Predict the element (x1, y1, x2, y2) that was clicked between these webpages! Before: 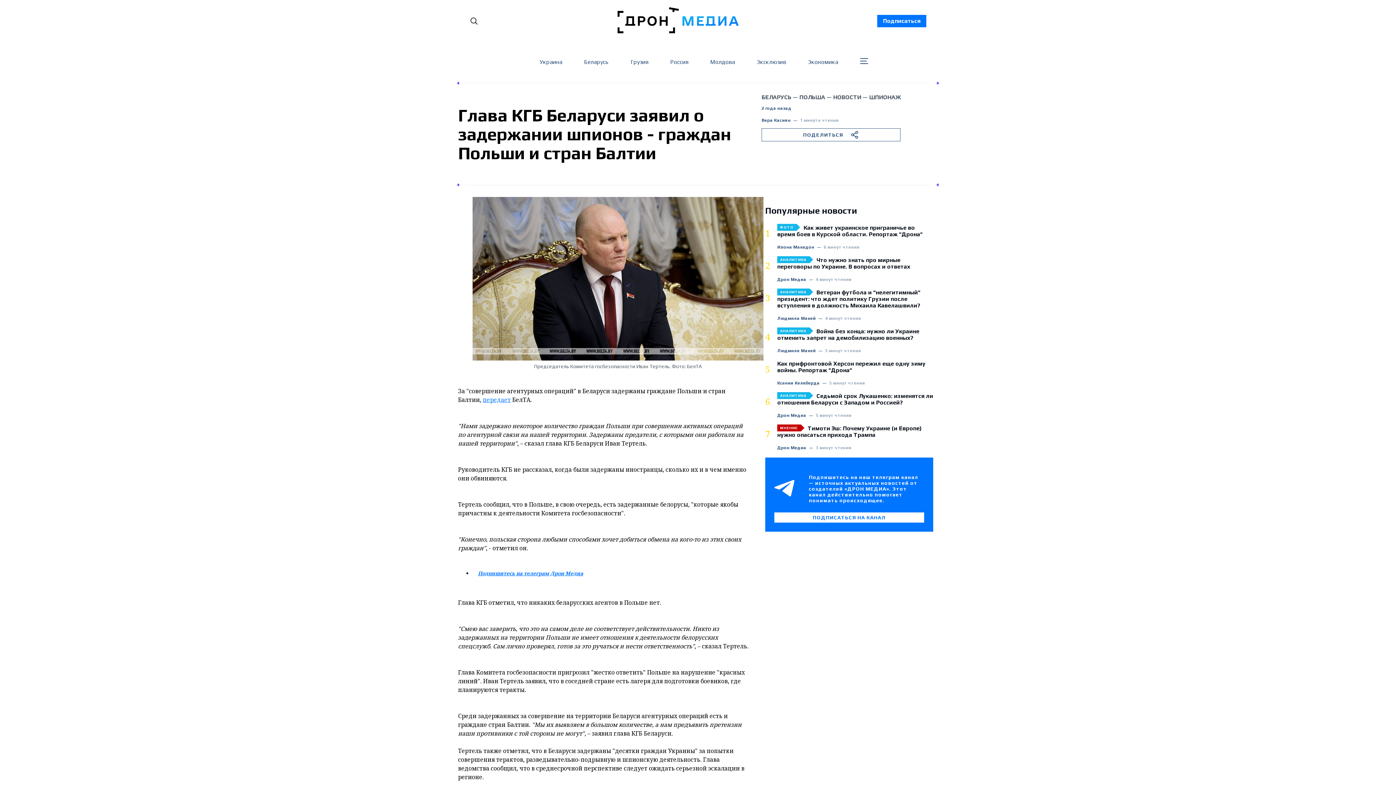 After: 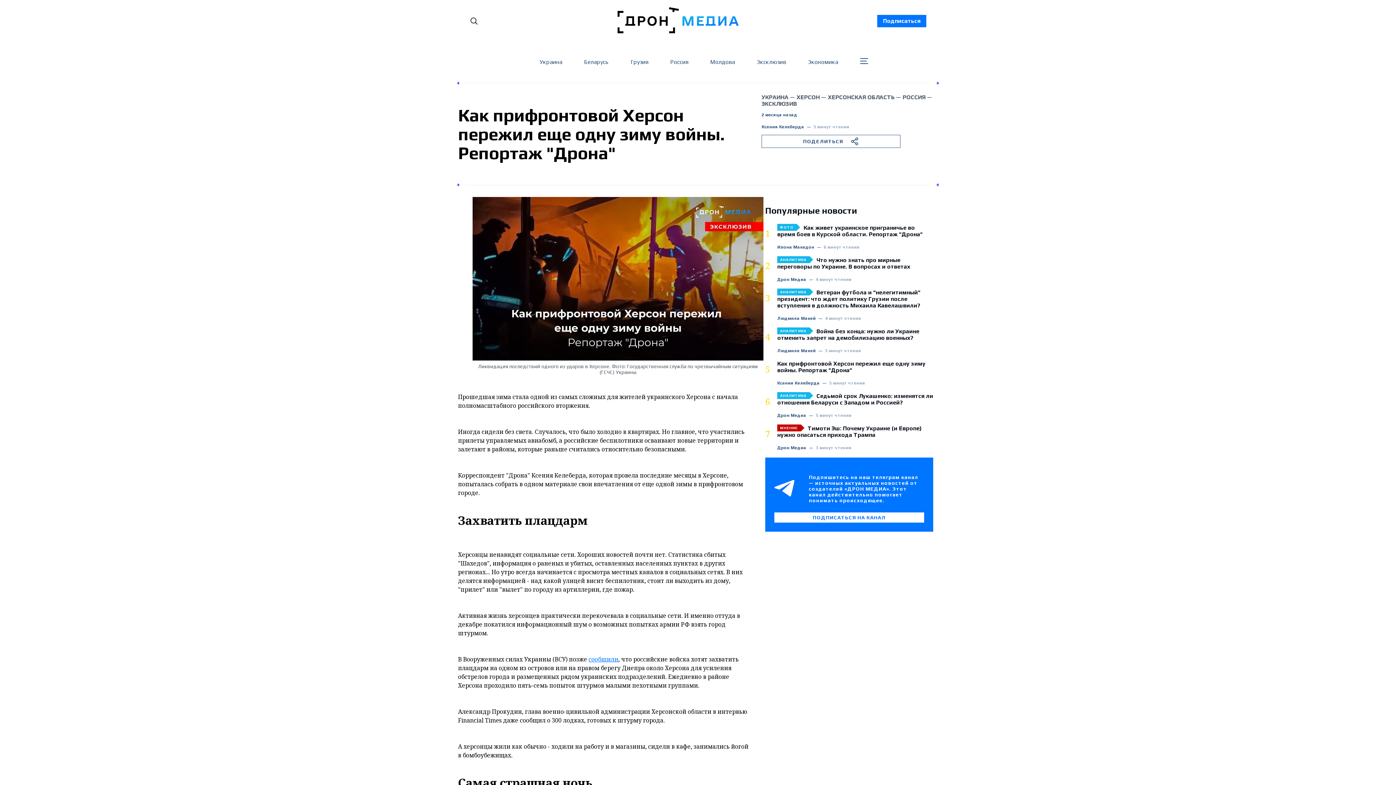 Action: bbox: (777, 360, 933, 373) label: Как прифронтовой Херсон пережил еще одну зиму войны. Репортаж "Дрона"